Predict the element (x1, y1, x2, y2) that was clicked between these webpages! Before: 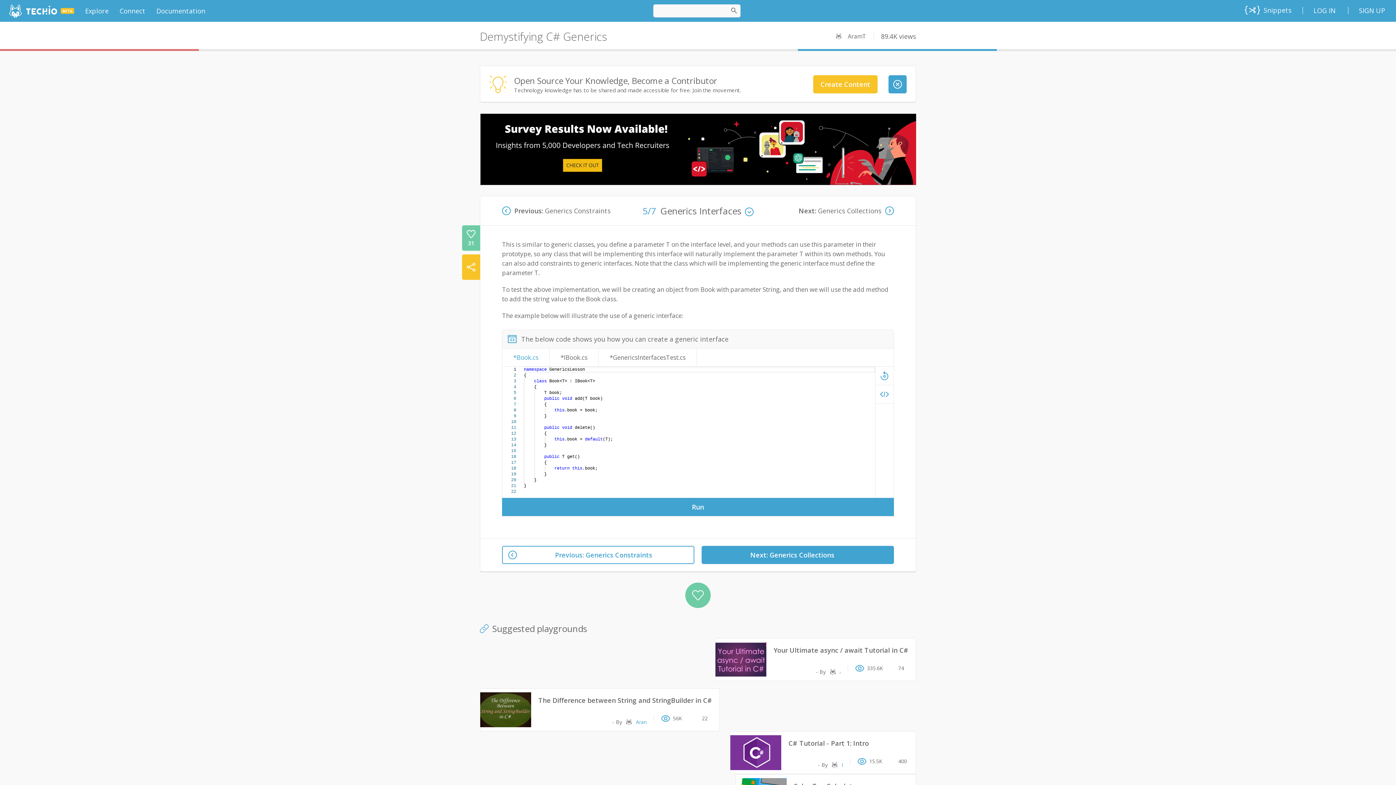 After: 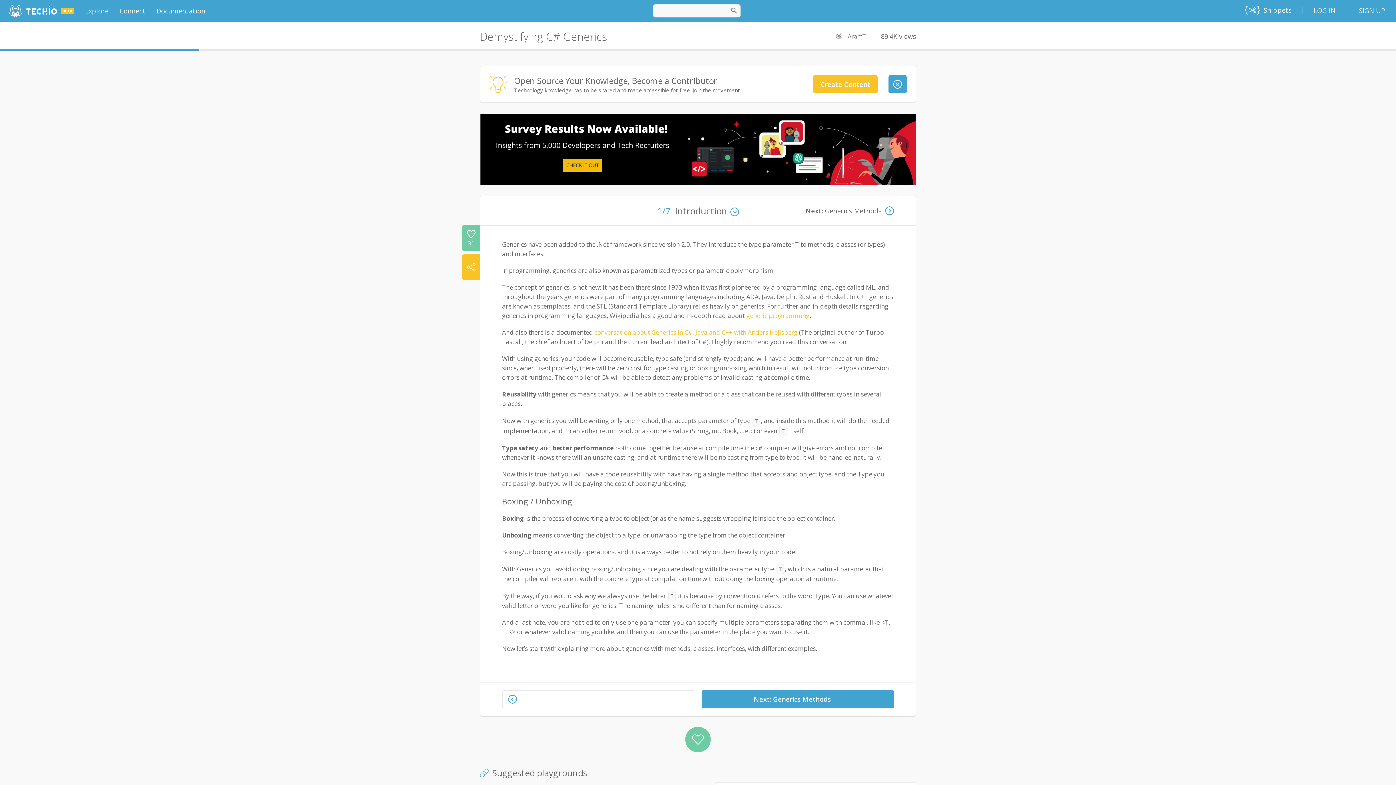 Action: bbox: (0, 49, 198, 50)